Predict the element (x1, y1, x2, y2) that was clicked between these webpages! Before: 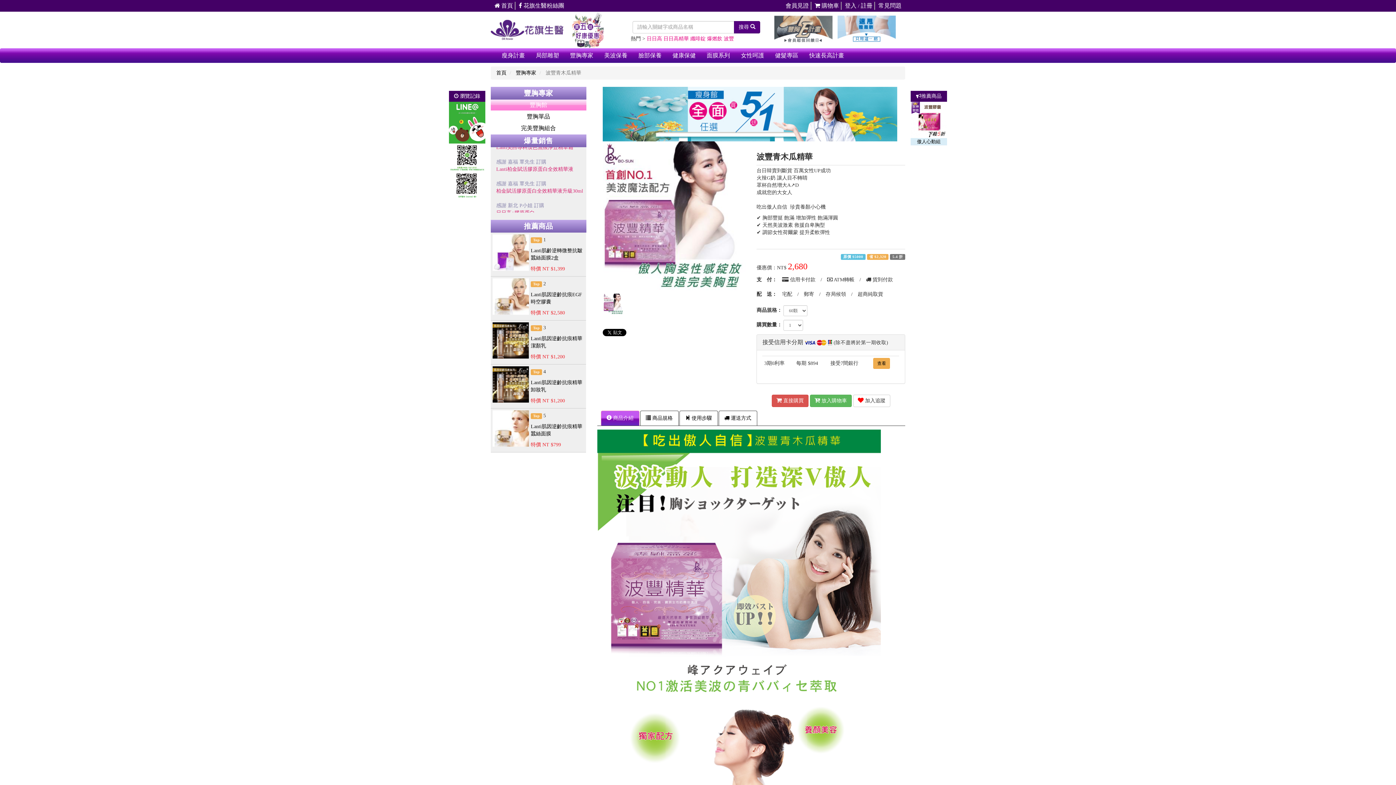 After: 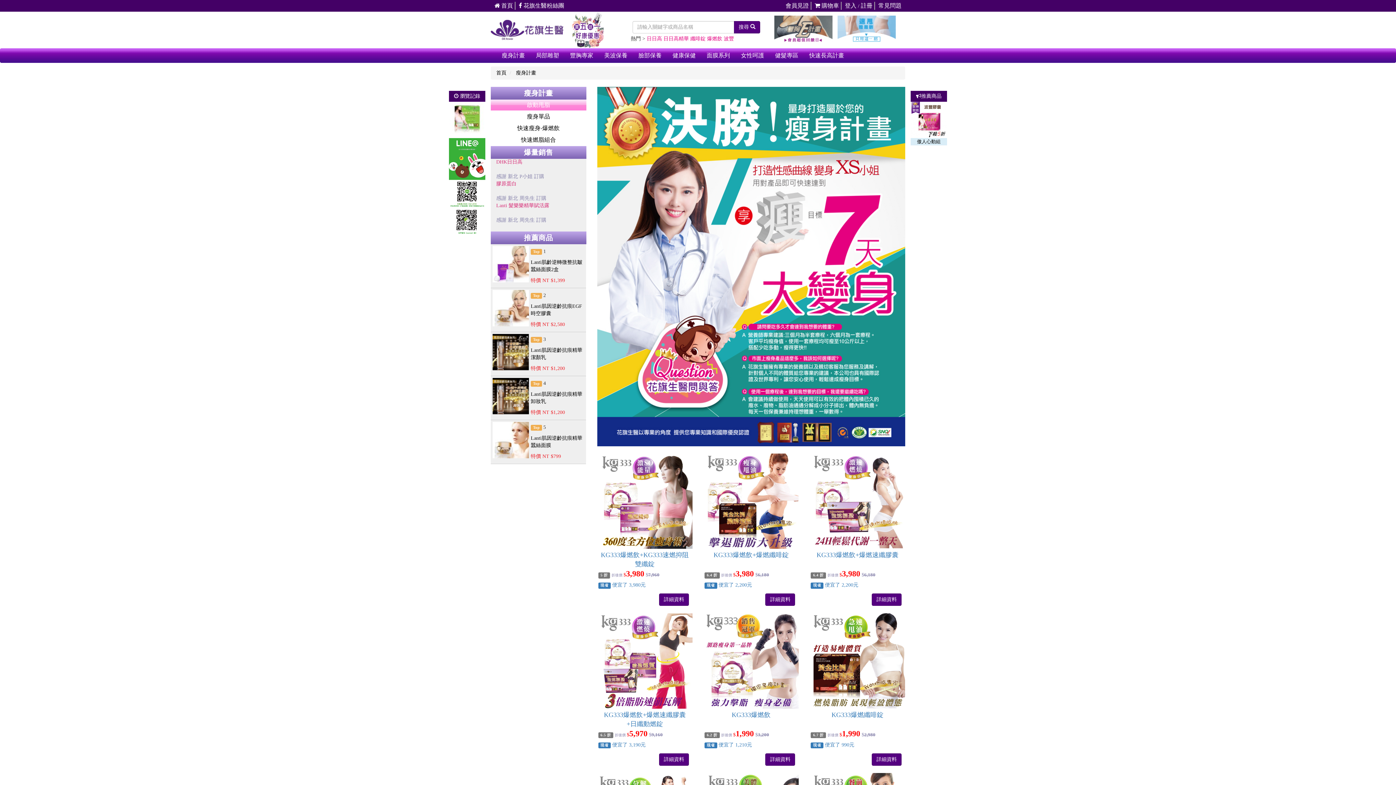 Action: bbox: (569, 26, 606, 32)